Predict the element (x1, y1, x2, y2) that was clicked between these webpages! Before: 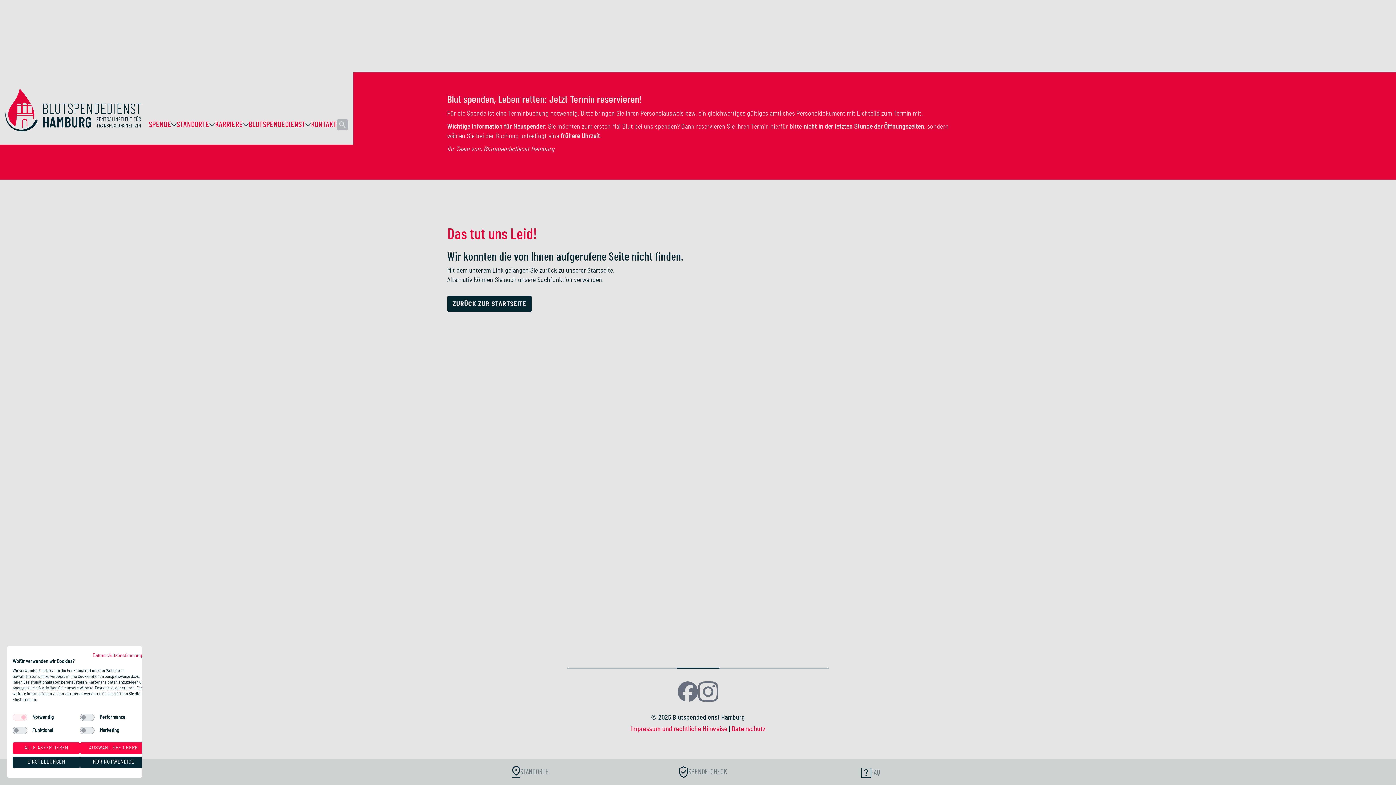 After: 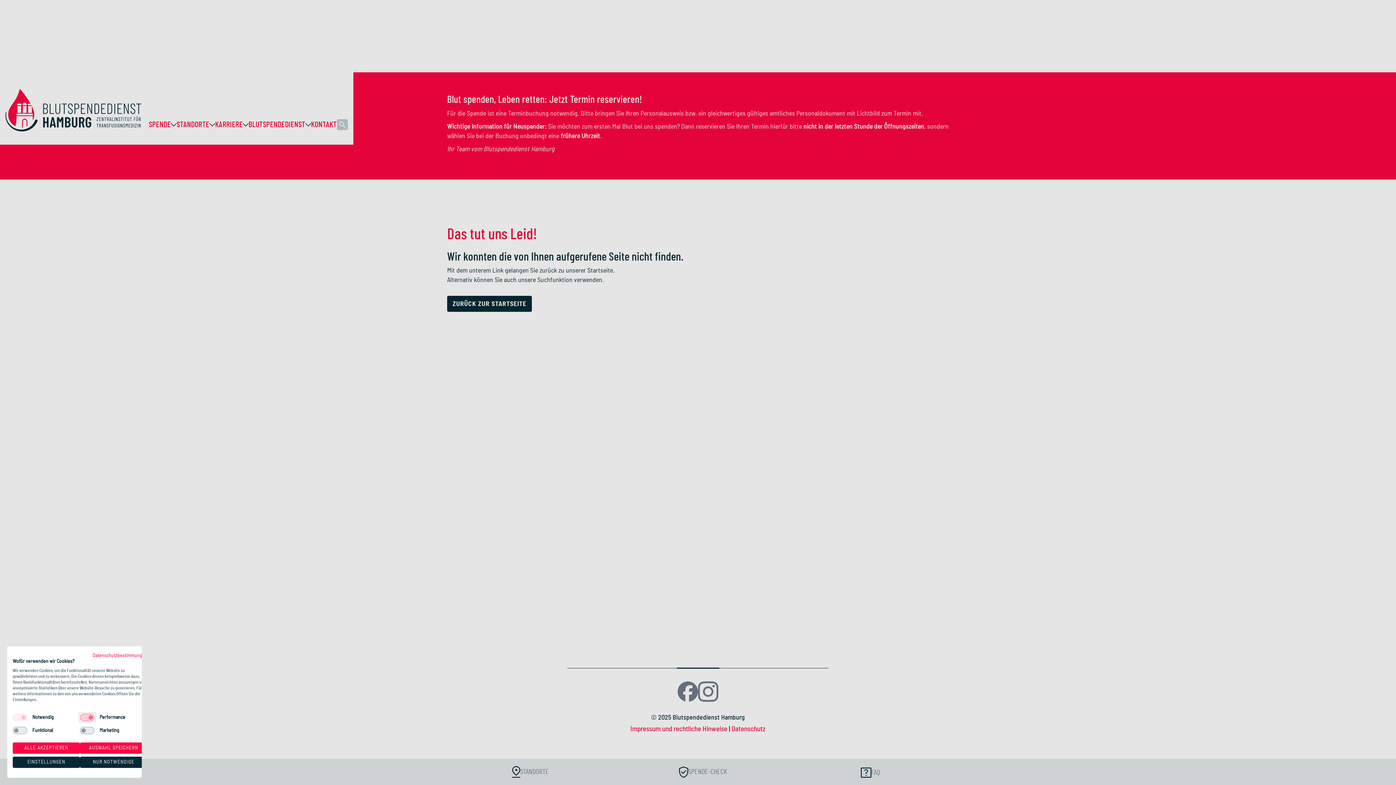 Action: bbox: (80, 714, 94, 721) label: Performance